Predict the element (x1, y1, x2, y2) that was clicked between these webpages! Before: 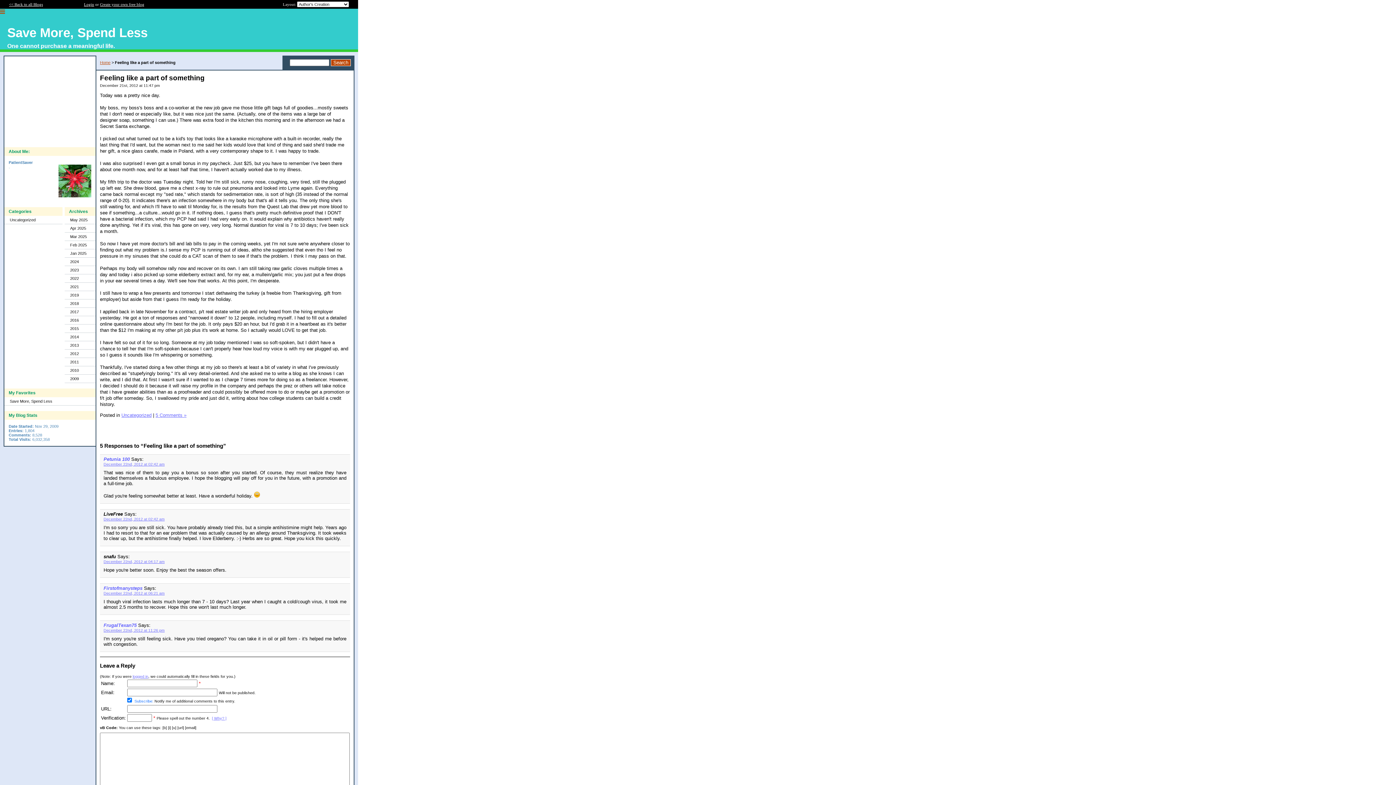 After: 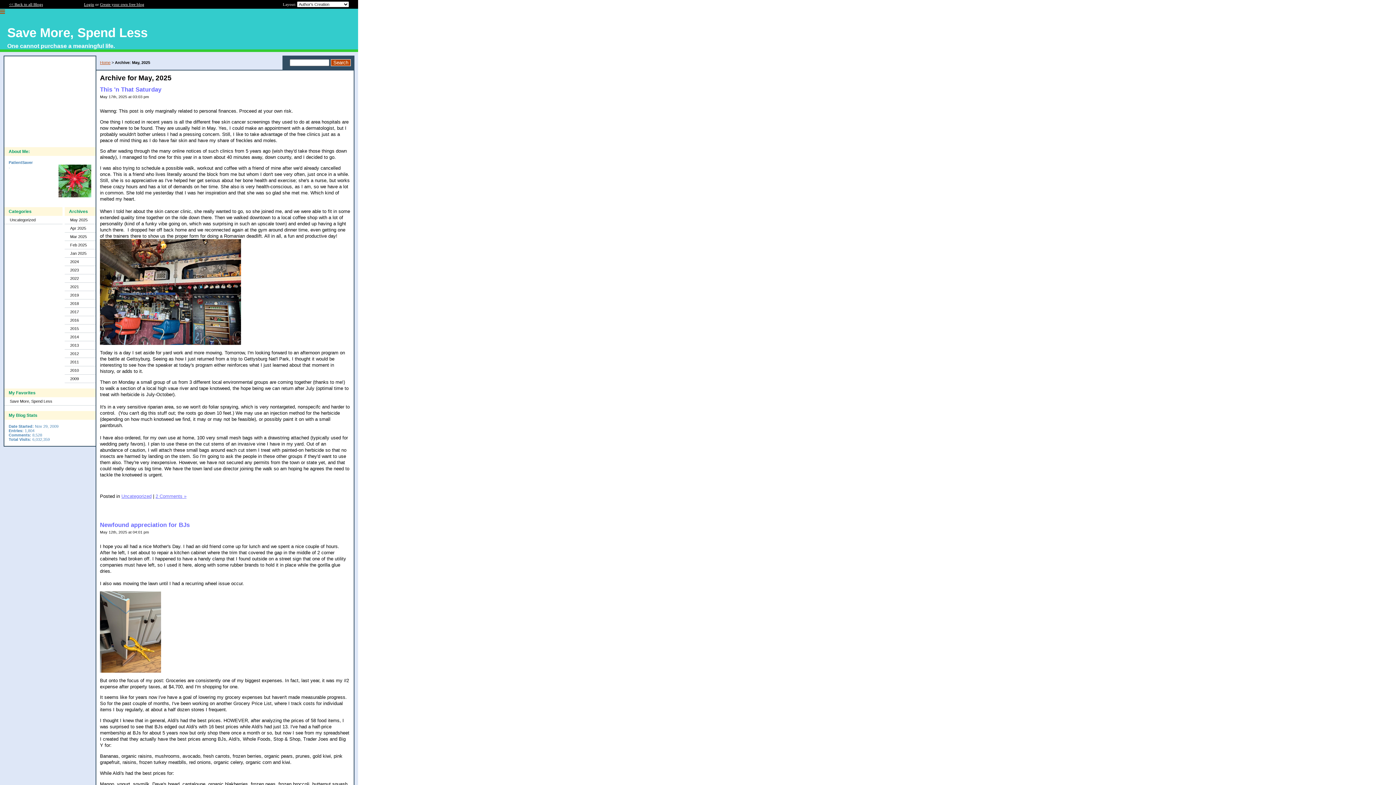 Action: bbox: (64, 216, 95, 224) label: May 2025